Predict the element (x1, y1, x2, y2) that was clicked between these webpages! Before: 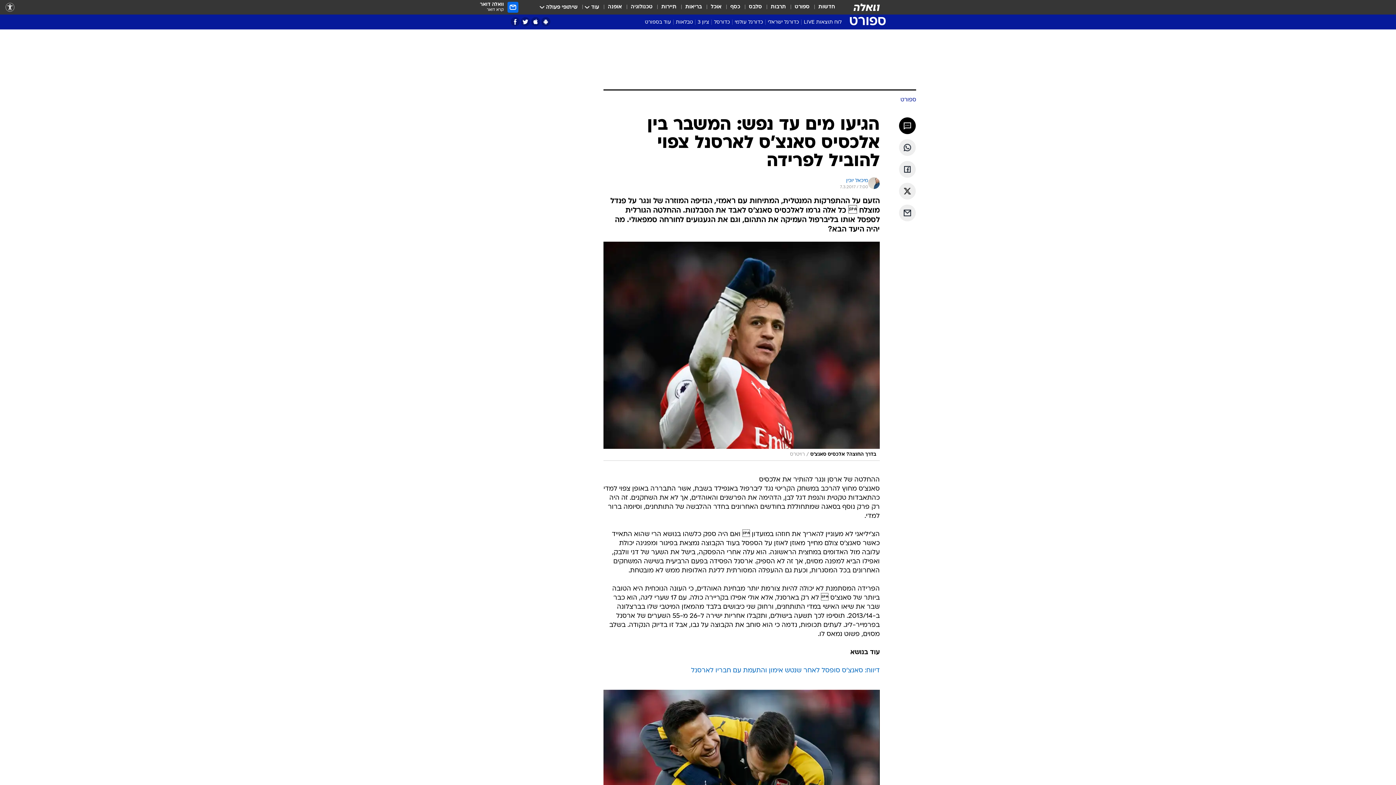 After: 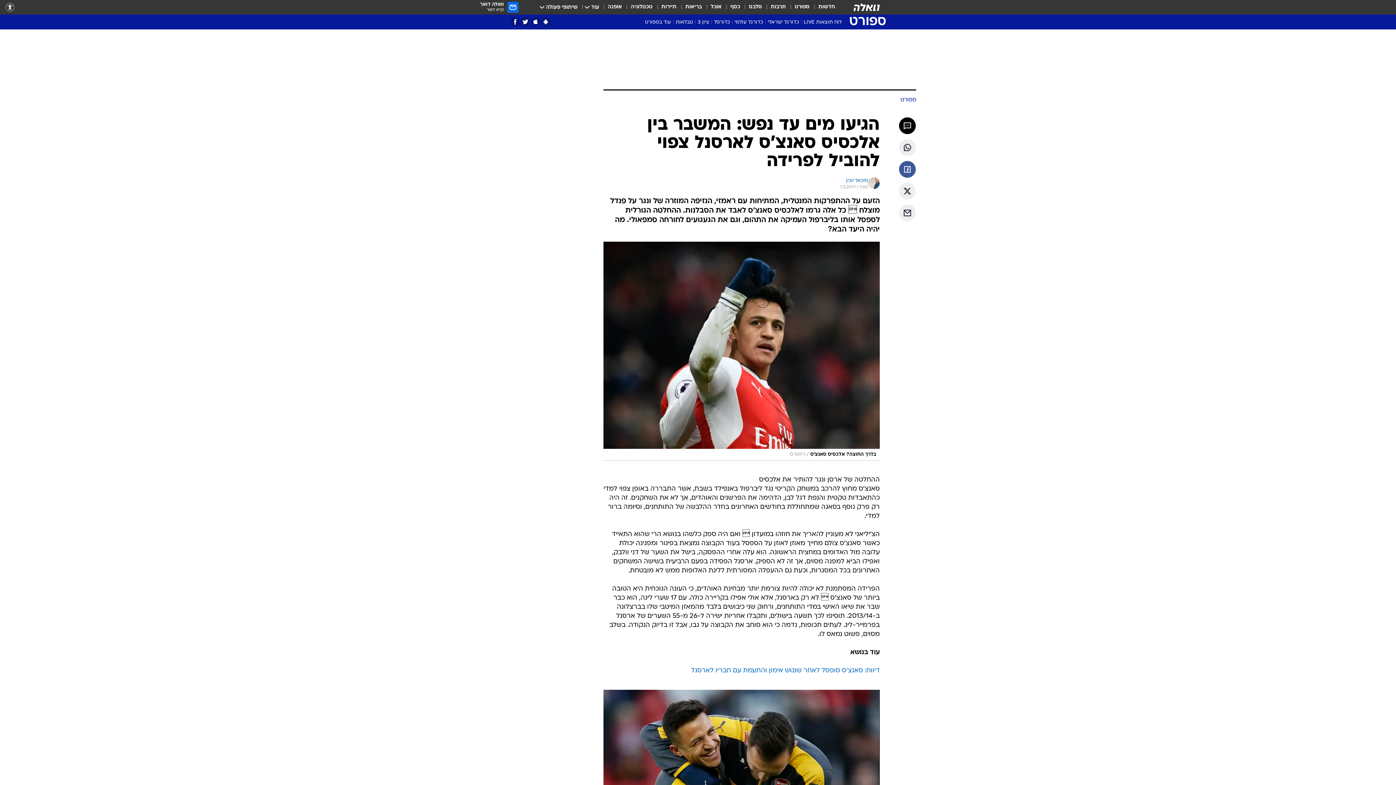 Action: label: שתף ב פייסבוק bbox: (899, 161, 916, 177)